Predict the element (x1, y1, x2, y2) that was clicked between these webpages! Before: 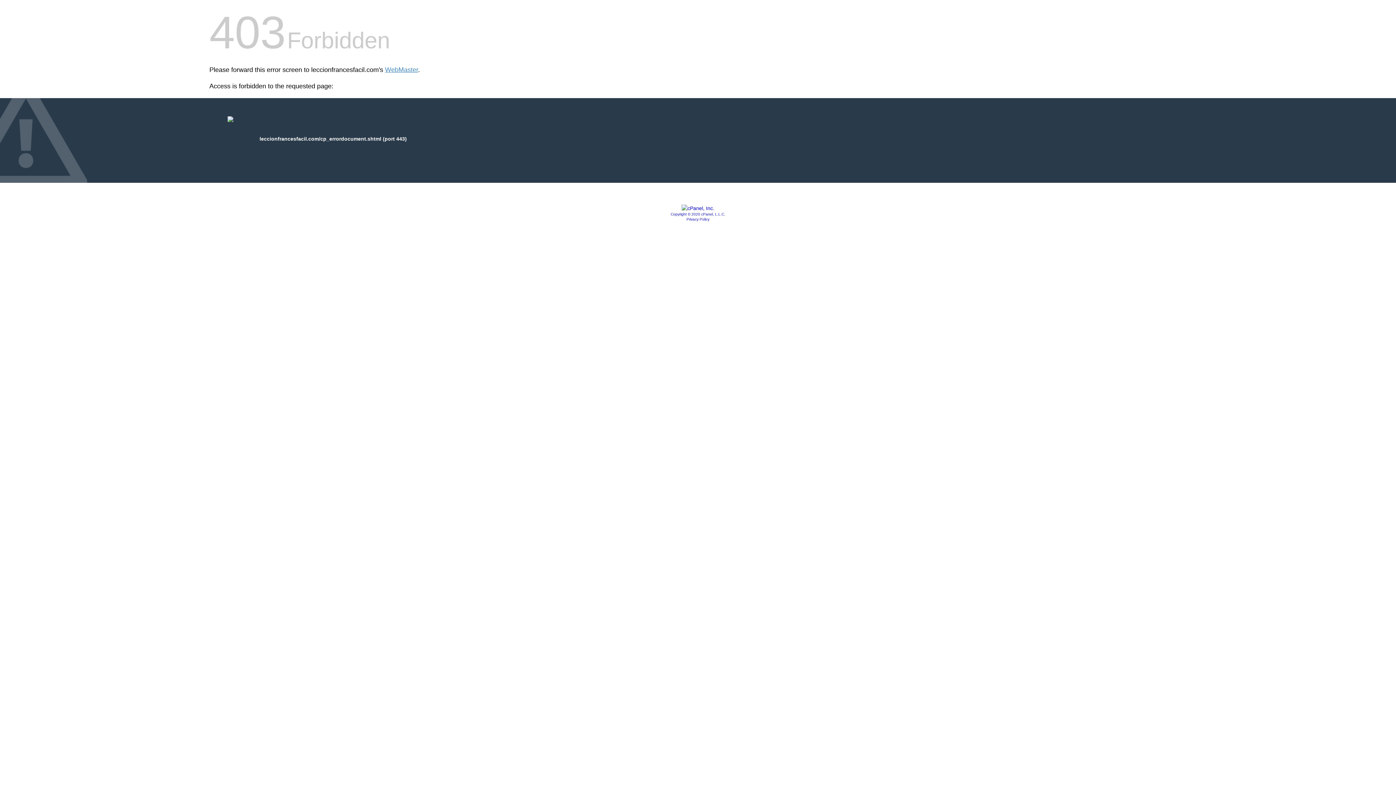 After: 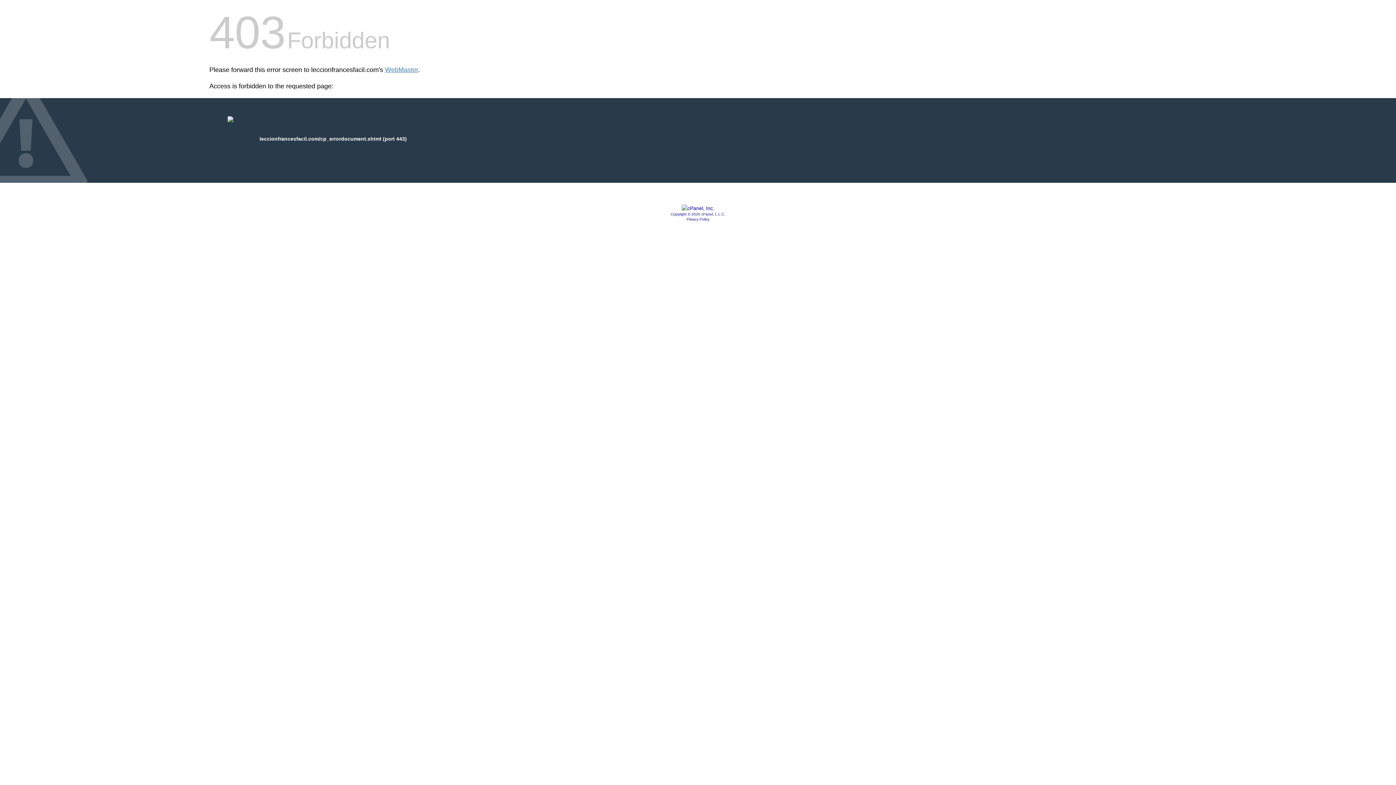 Action: label: Privacy Policy bbox: (686, 217, 709, 221)